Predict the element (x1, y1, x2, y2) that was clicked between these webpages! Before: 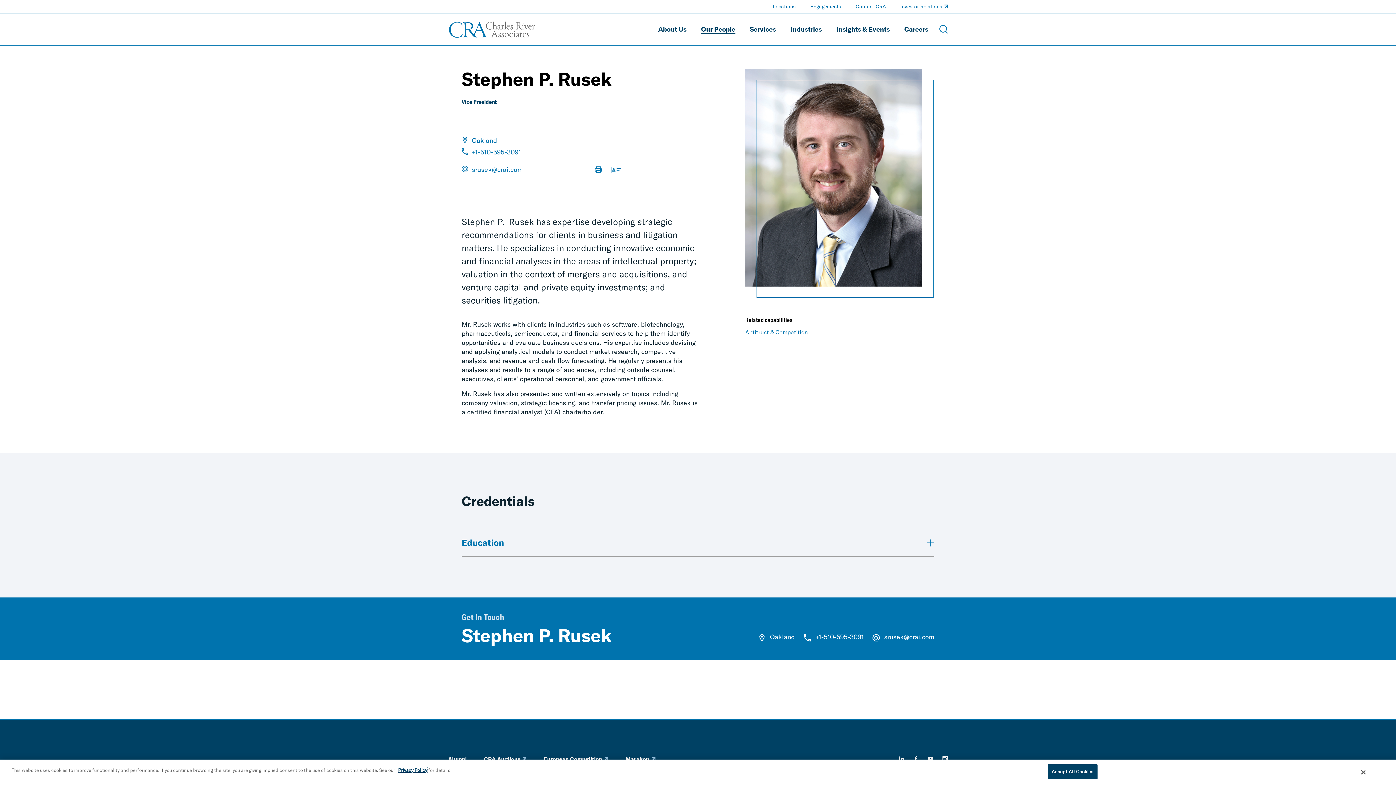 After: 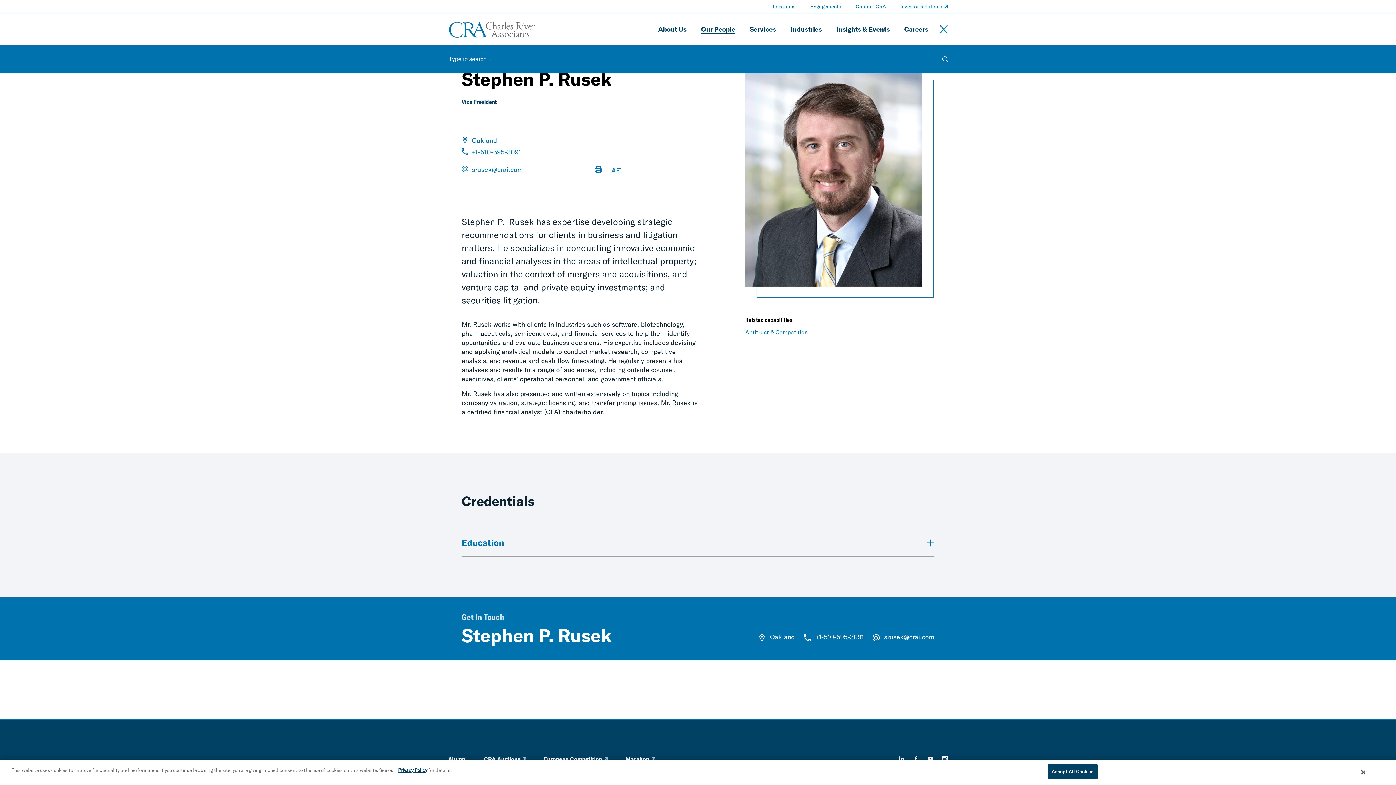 Action: label: Open Search Menu bbox: (939, 25, 948, 33)